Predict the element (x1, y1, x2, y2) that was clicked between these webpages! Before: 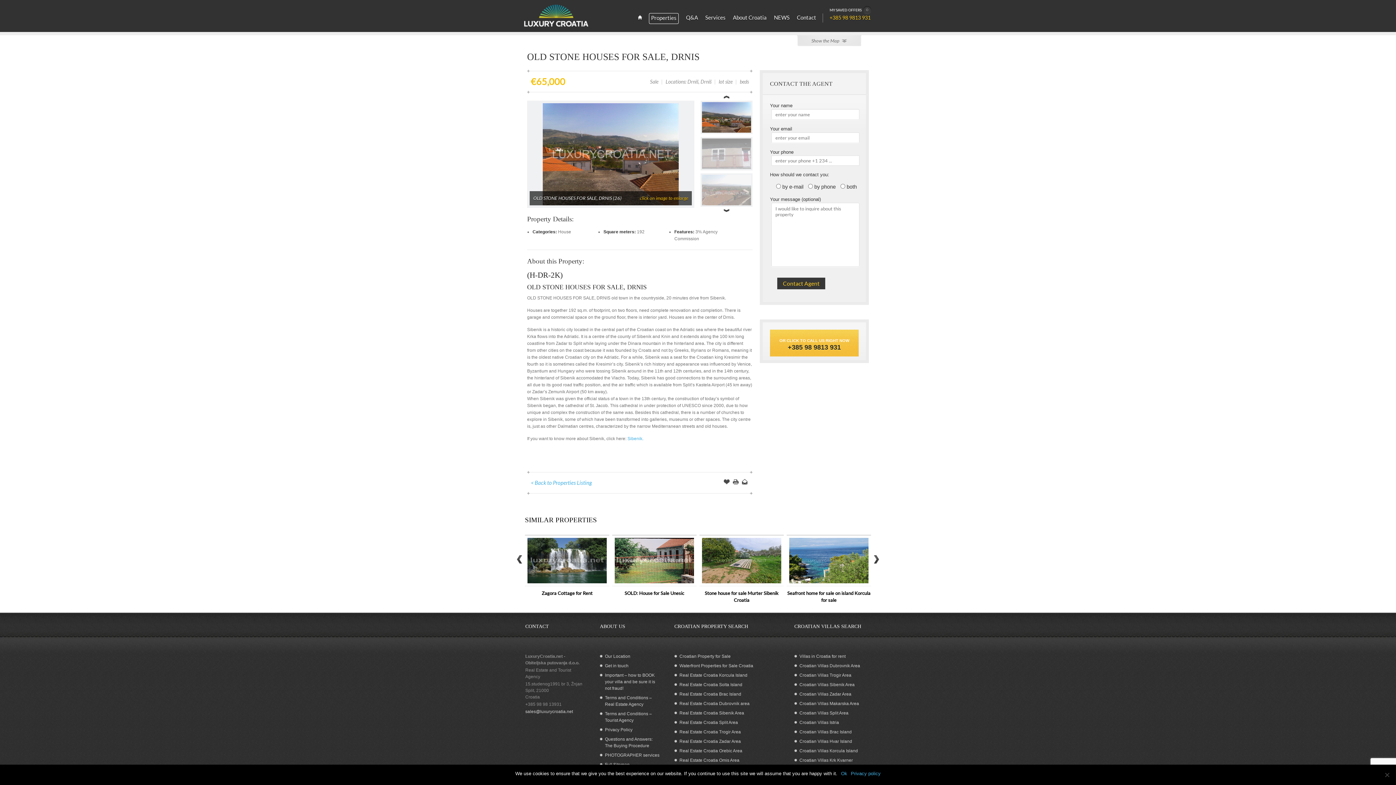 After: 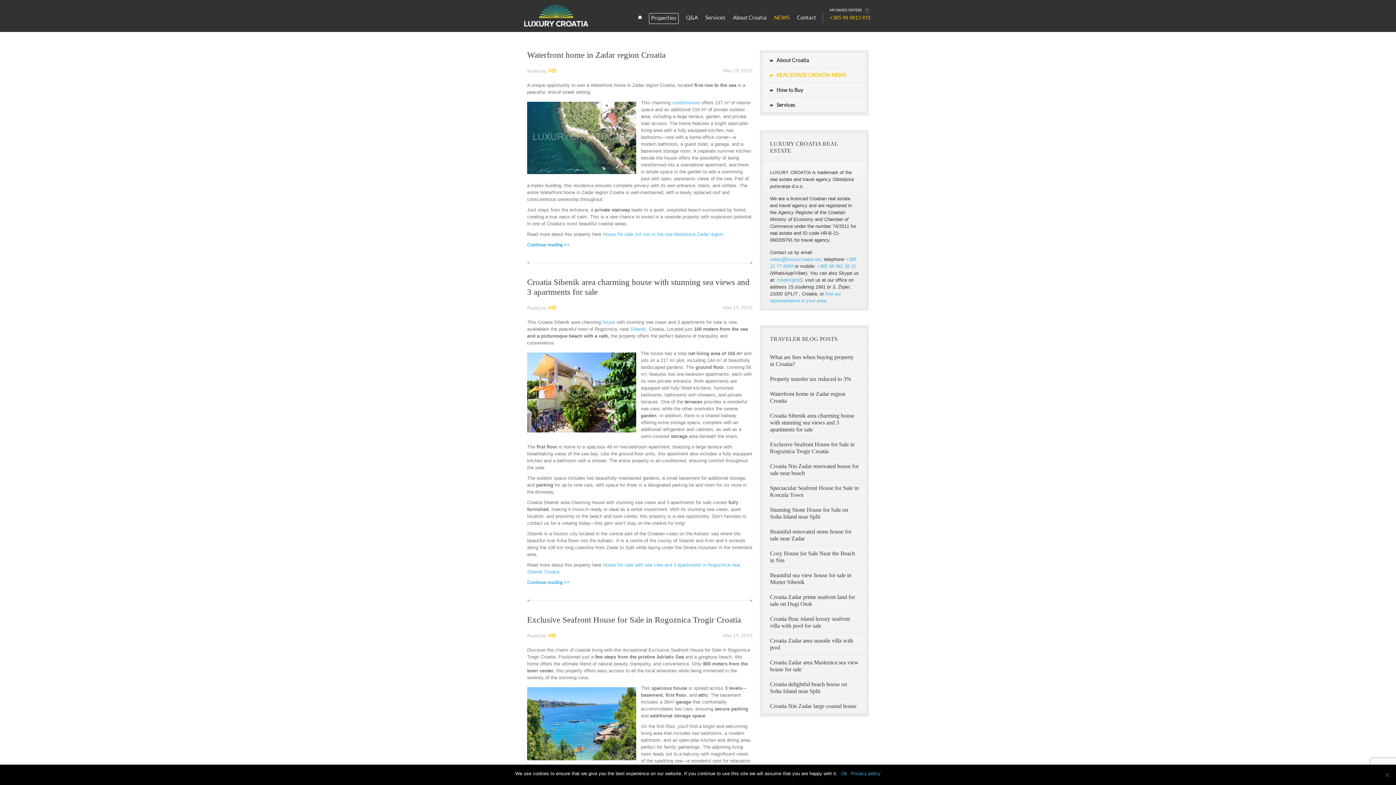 Action: label: NEWS bbox: (774, 14, 789, 21)